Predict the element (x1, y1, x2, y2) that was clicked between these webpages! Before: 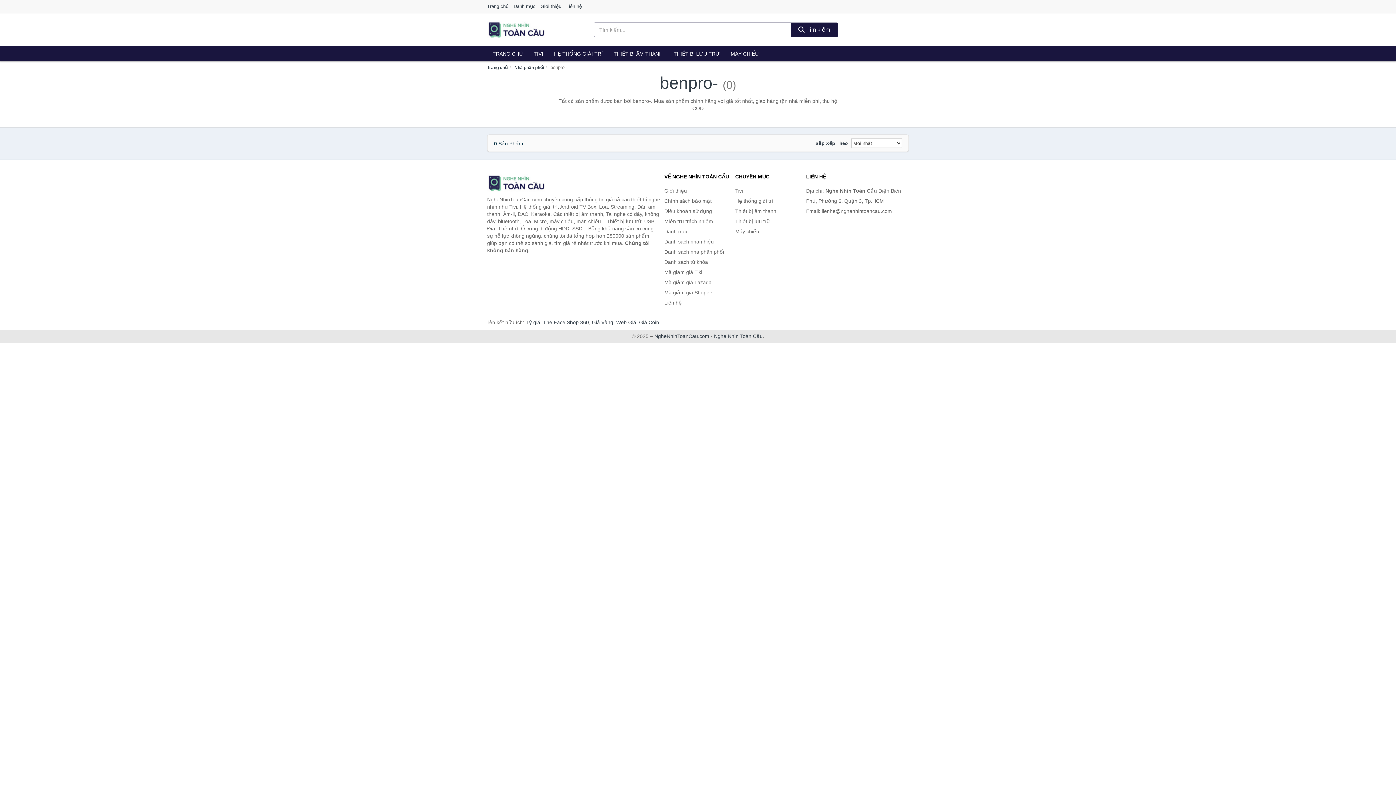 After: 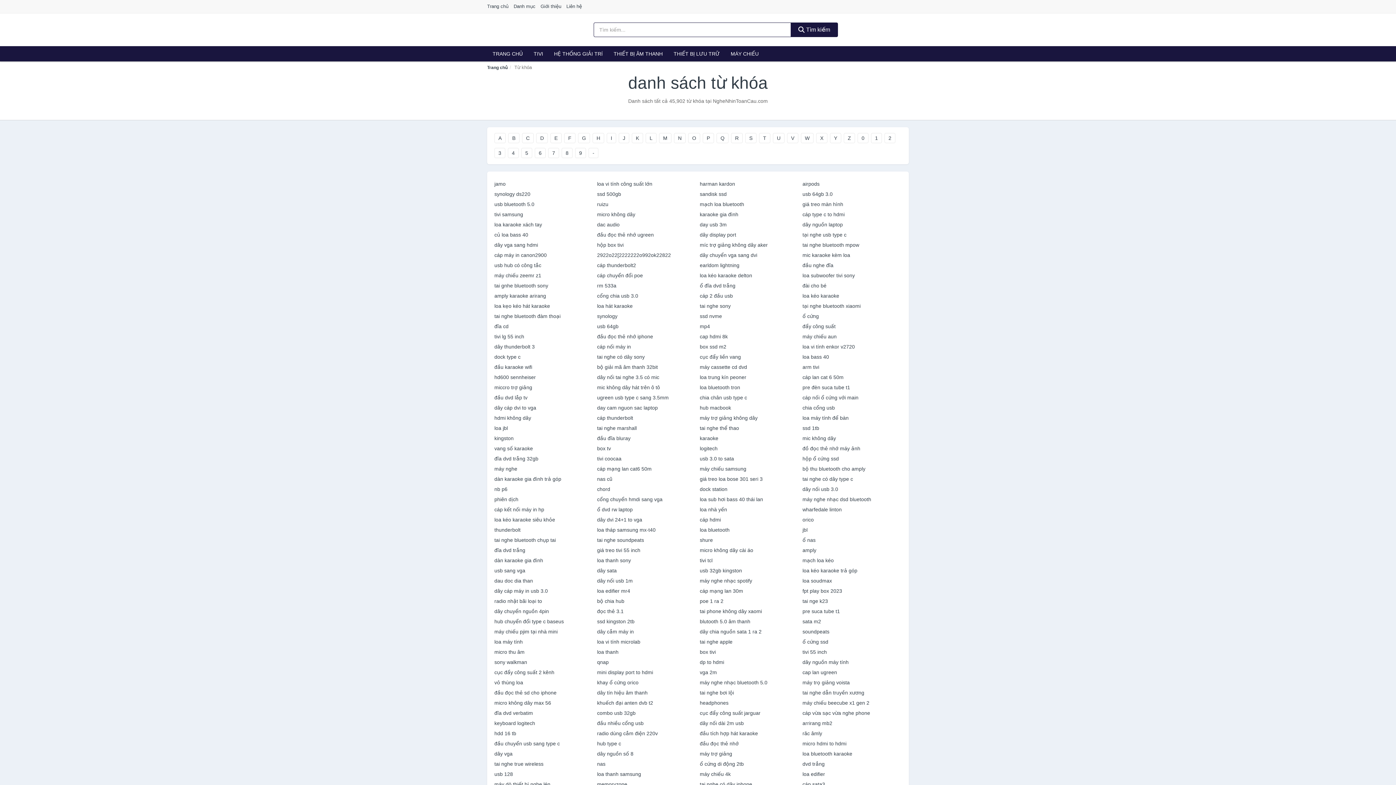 Action: bbox: (664, 257, 731, 267) label: Danh sách từ khóa